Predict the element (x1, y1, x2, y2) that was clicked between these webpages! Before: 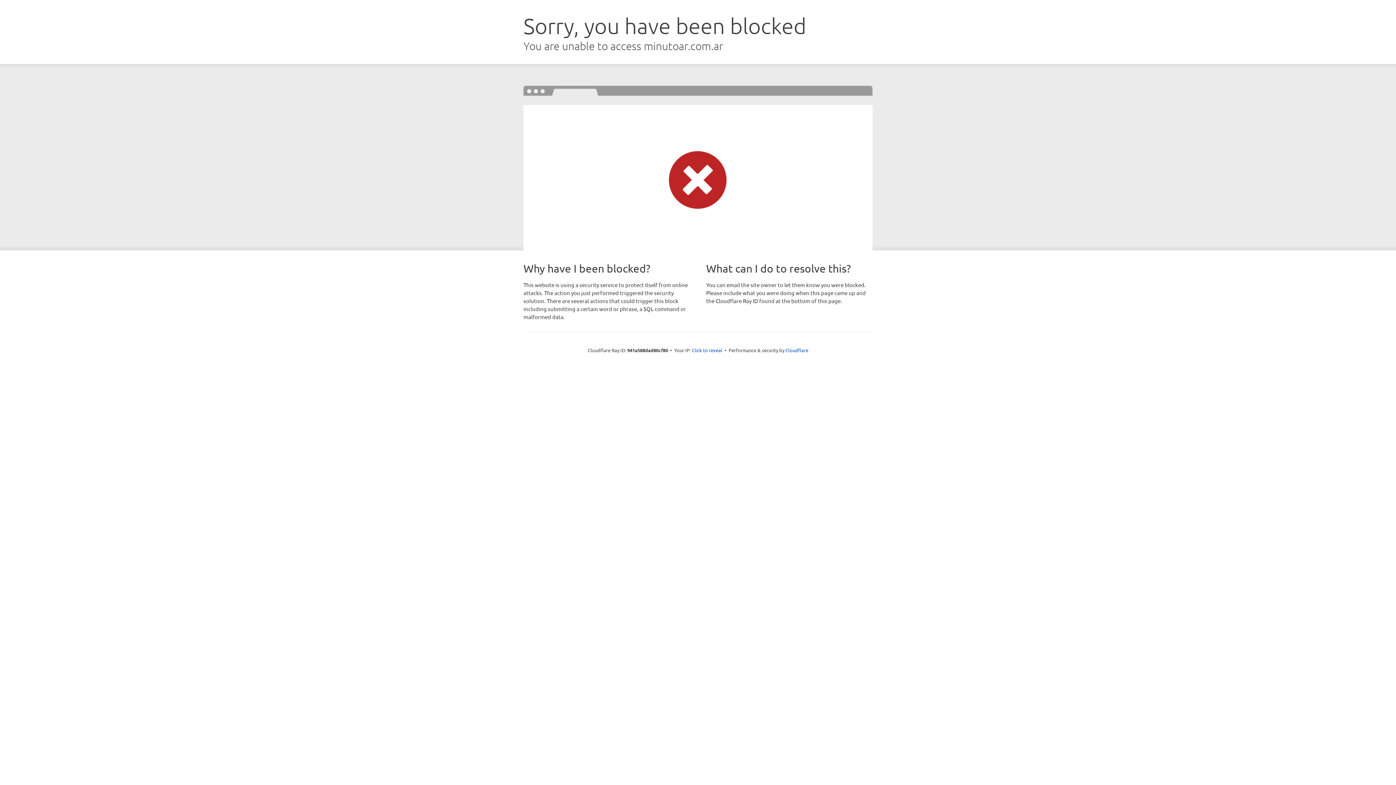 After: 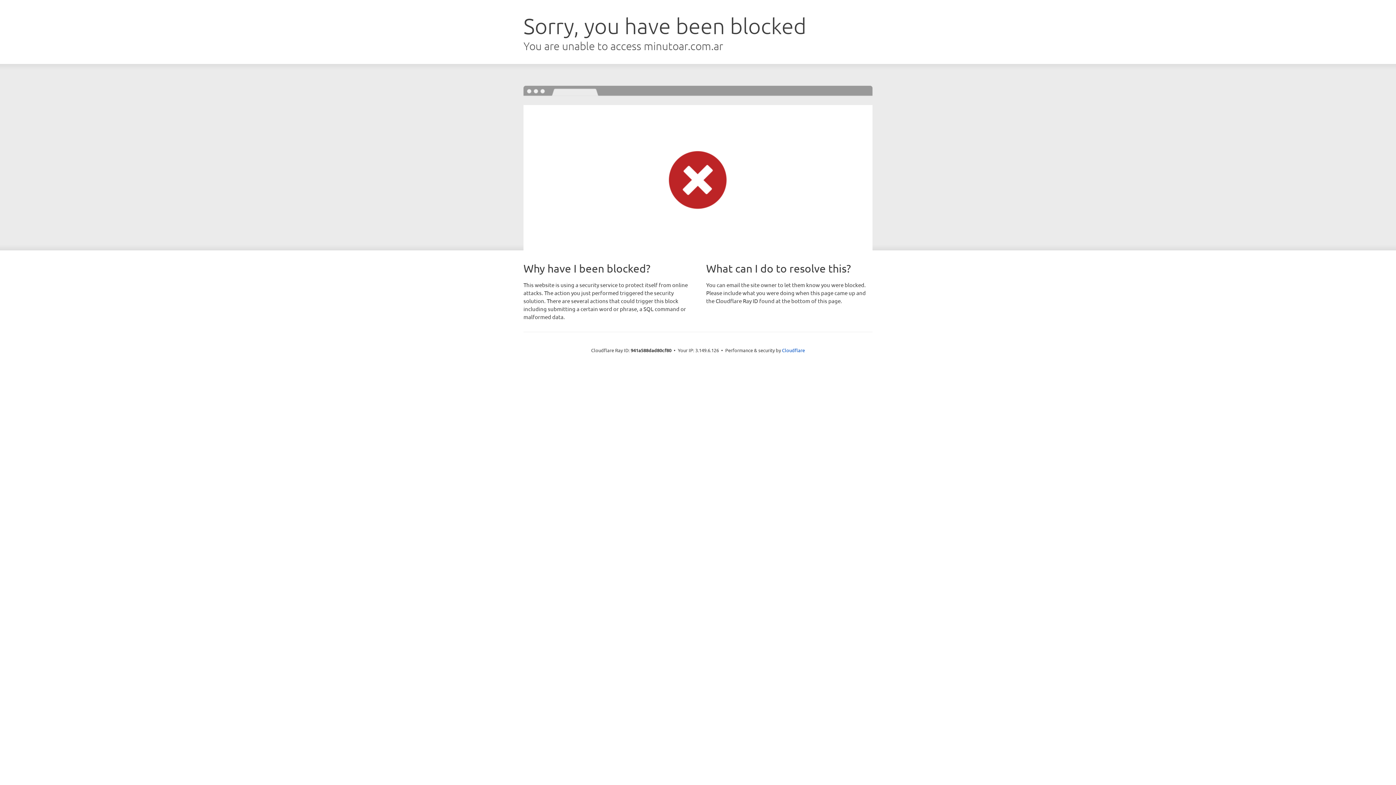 Action: bbox: (692, 346, 722, 353) label: Click to reveal